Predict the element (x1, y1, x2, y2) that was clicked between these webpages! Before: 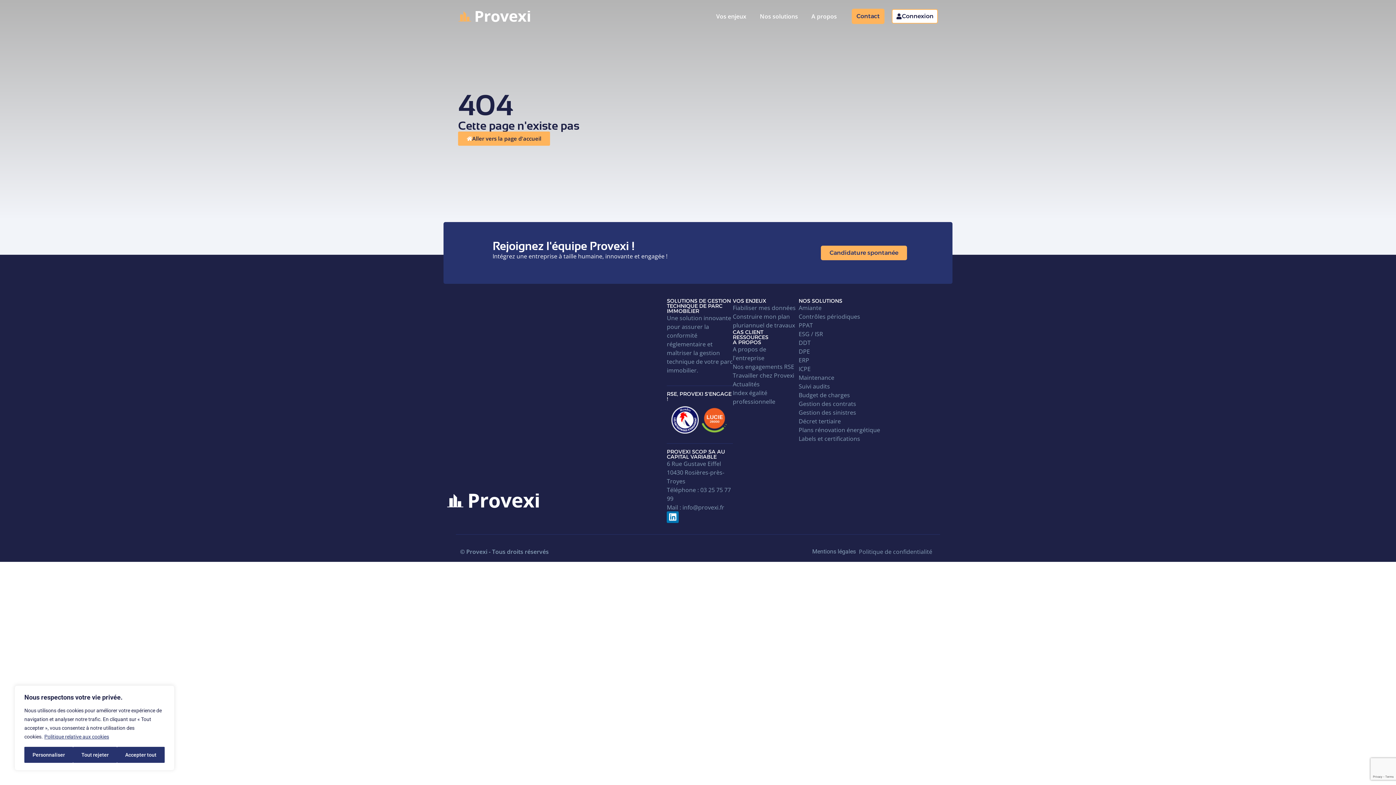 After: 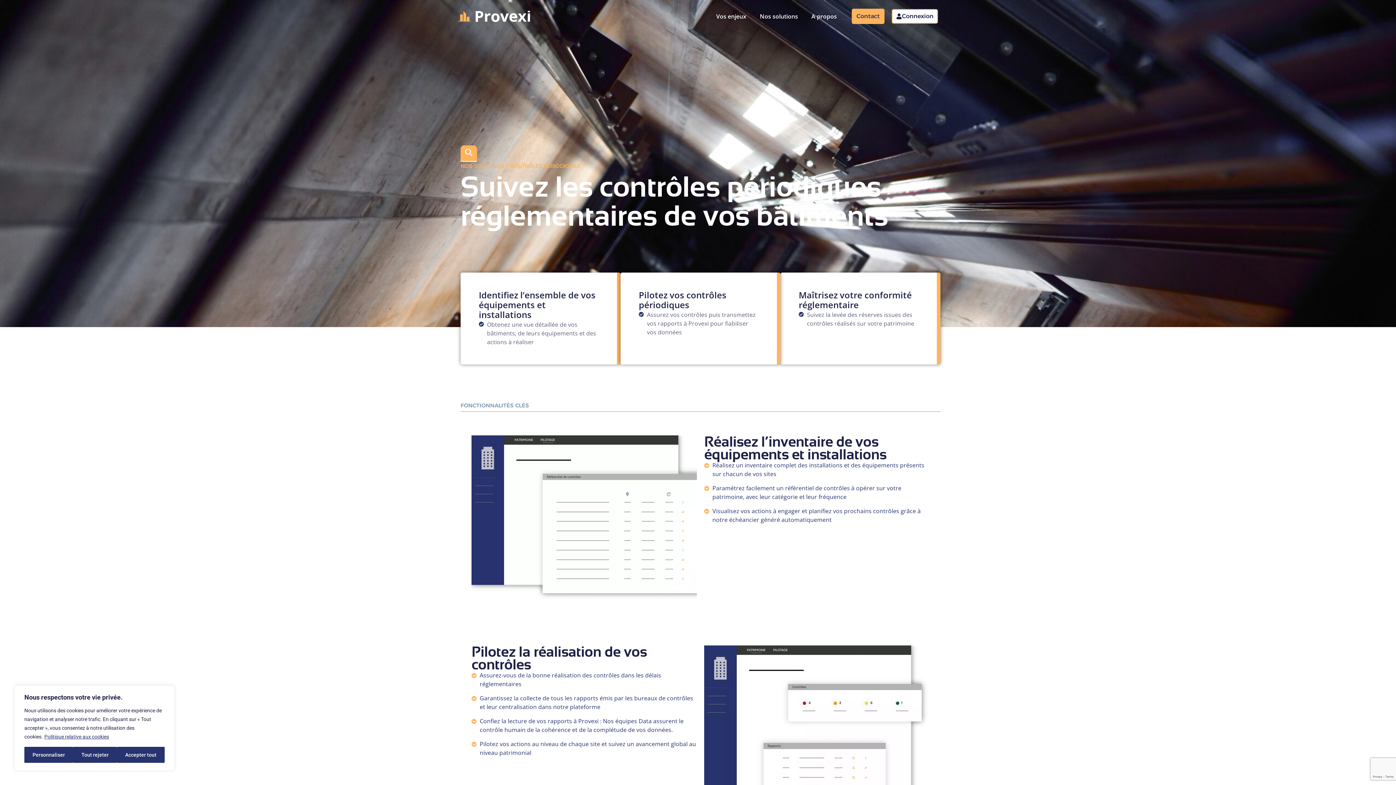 Action: bbox: (798, 312, 860, 320) label: Contrôles périodiques